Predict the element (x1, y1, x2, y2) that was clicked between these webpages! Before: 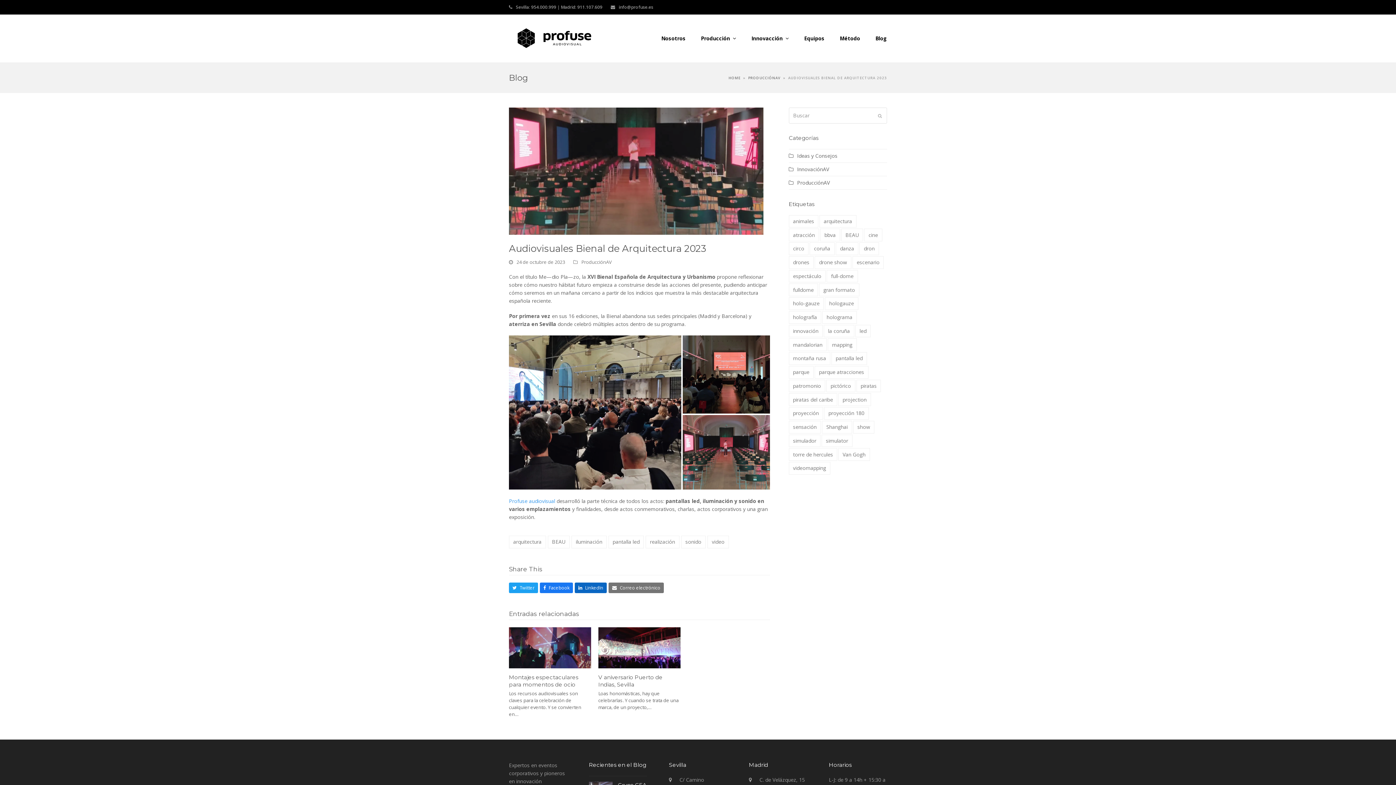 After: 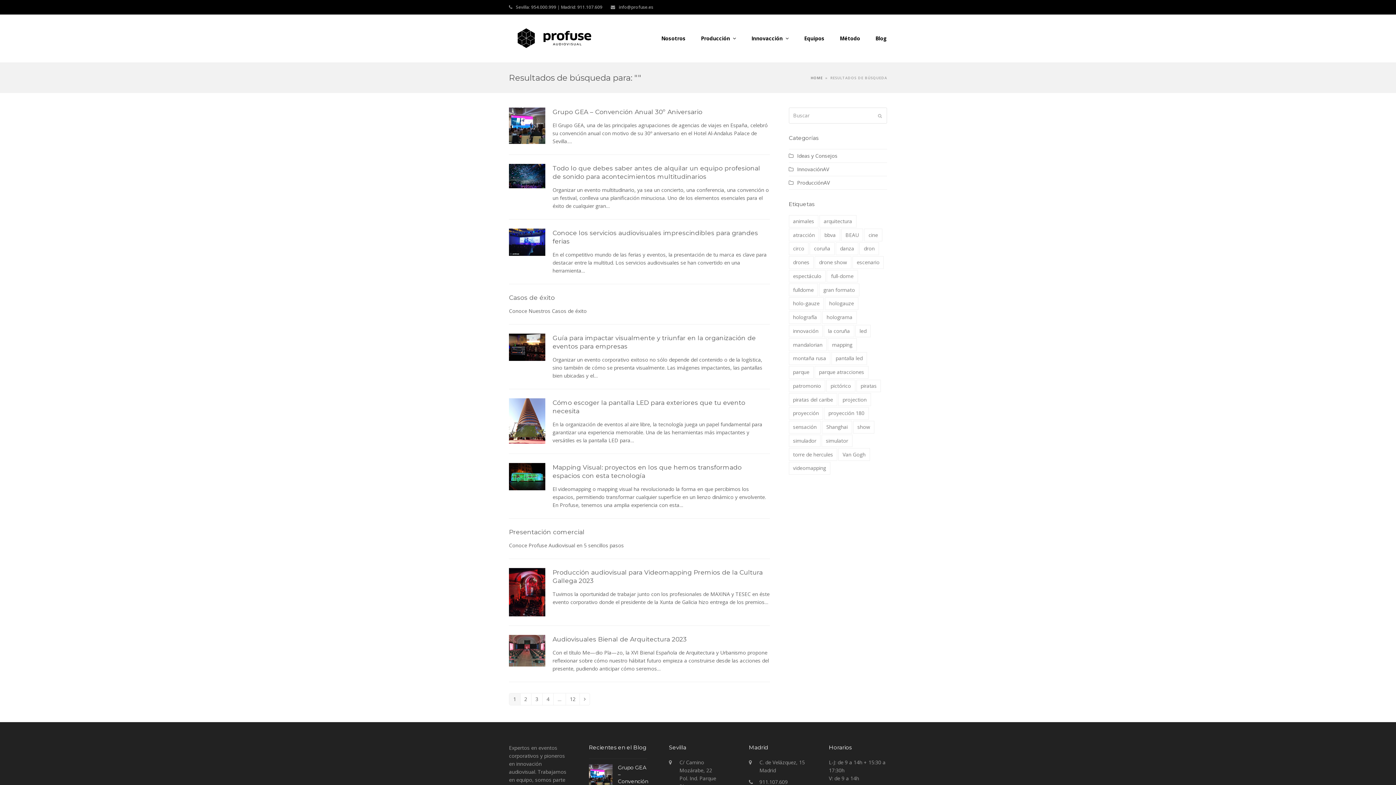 Action: label: Enviar bbox: (878, 111, 882, 119)